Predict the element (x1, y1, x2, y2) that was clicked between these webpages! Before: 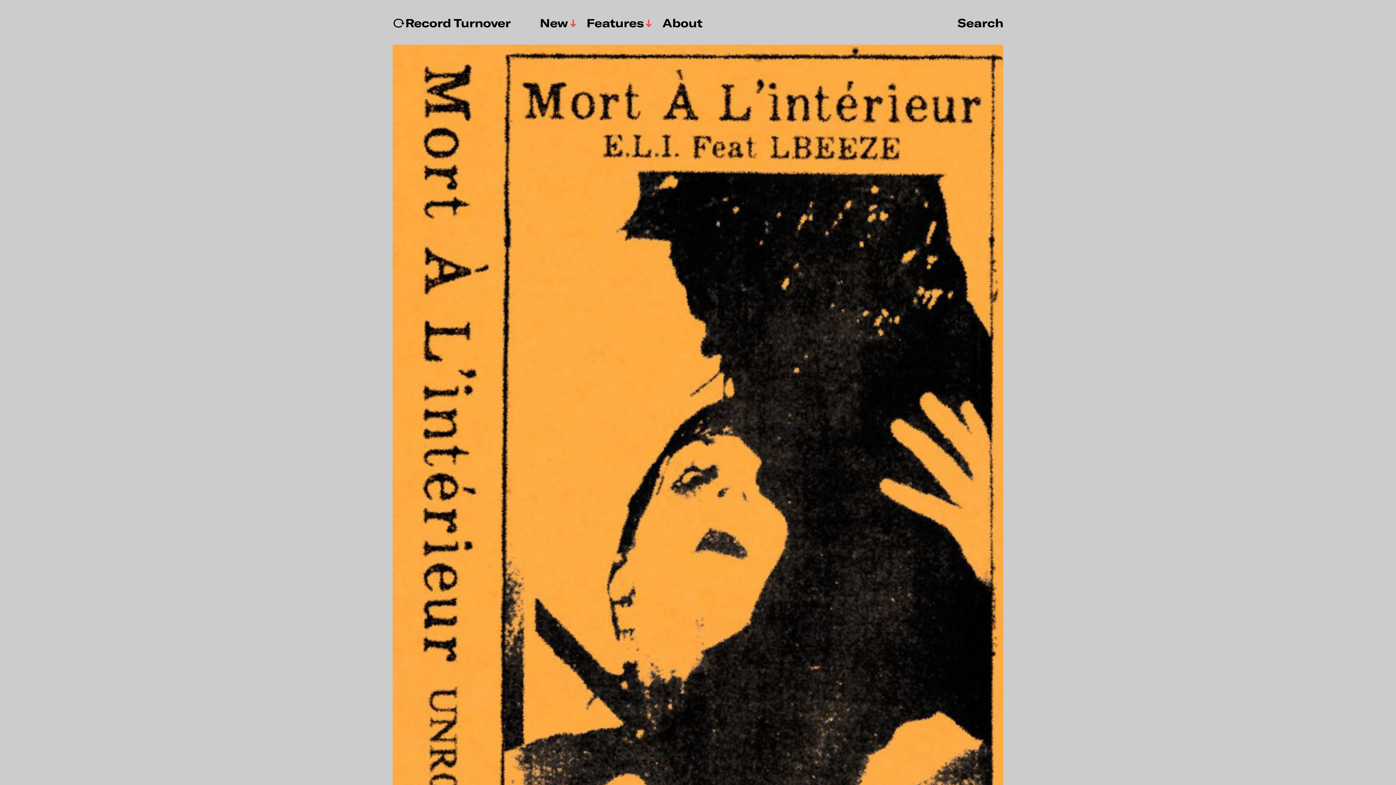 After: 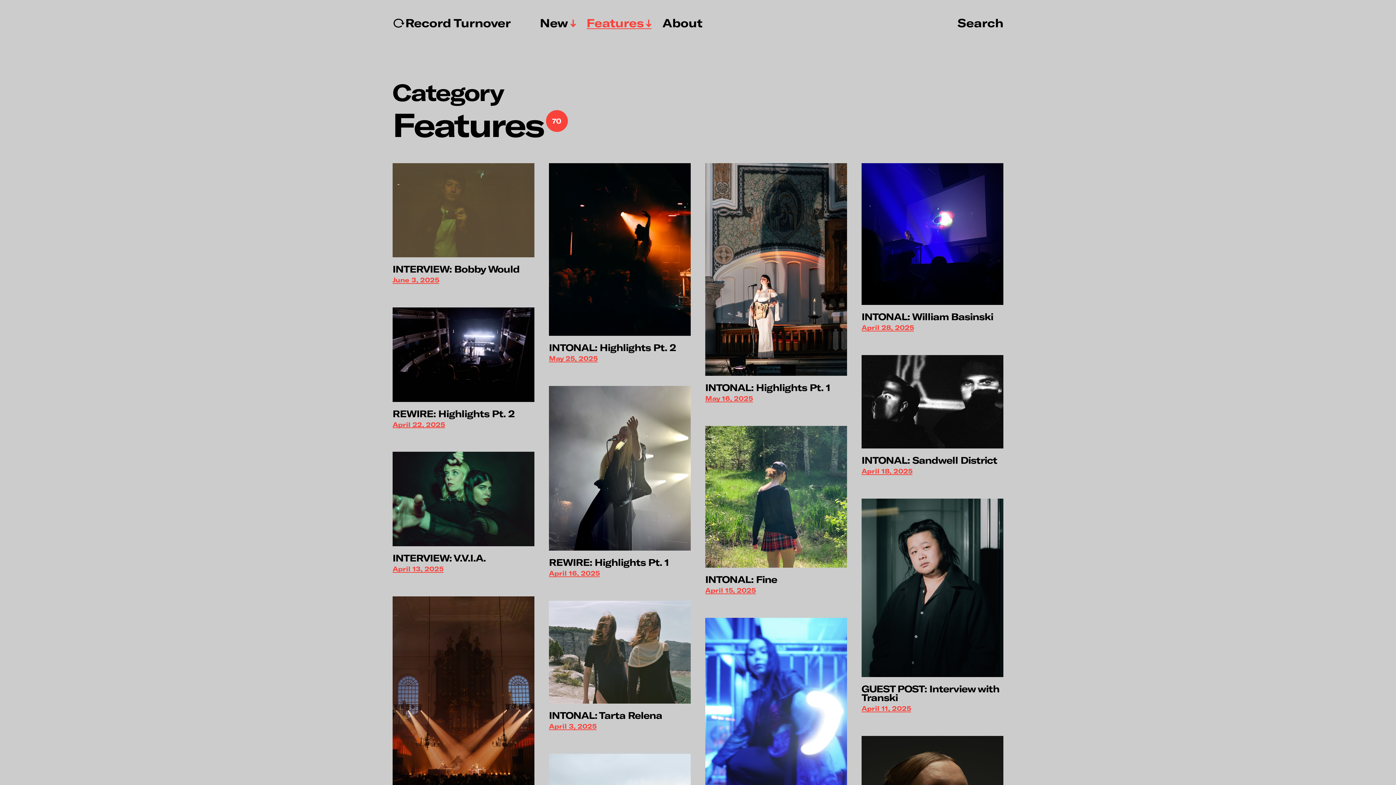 Action: label: Features bbox: (586, 16, 651, 29)